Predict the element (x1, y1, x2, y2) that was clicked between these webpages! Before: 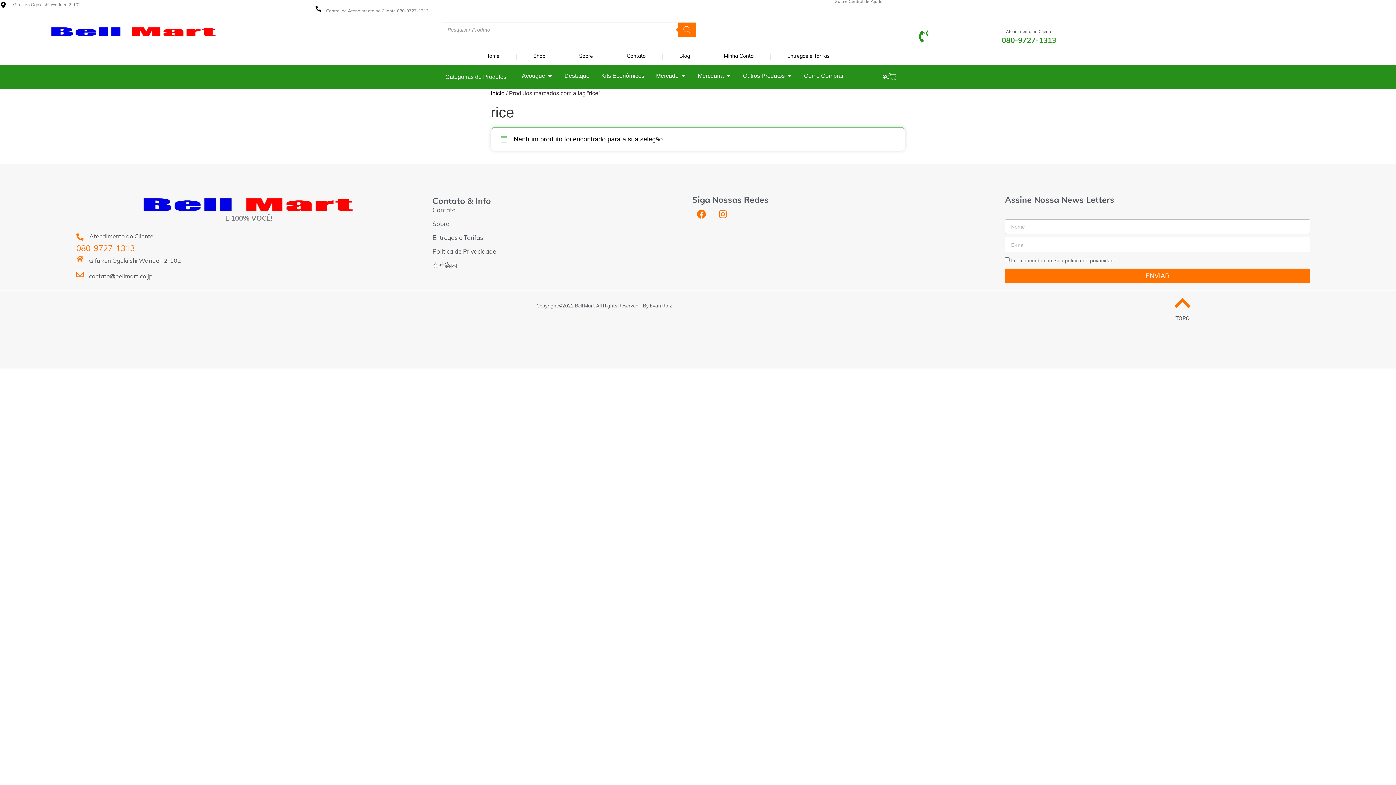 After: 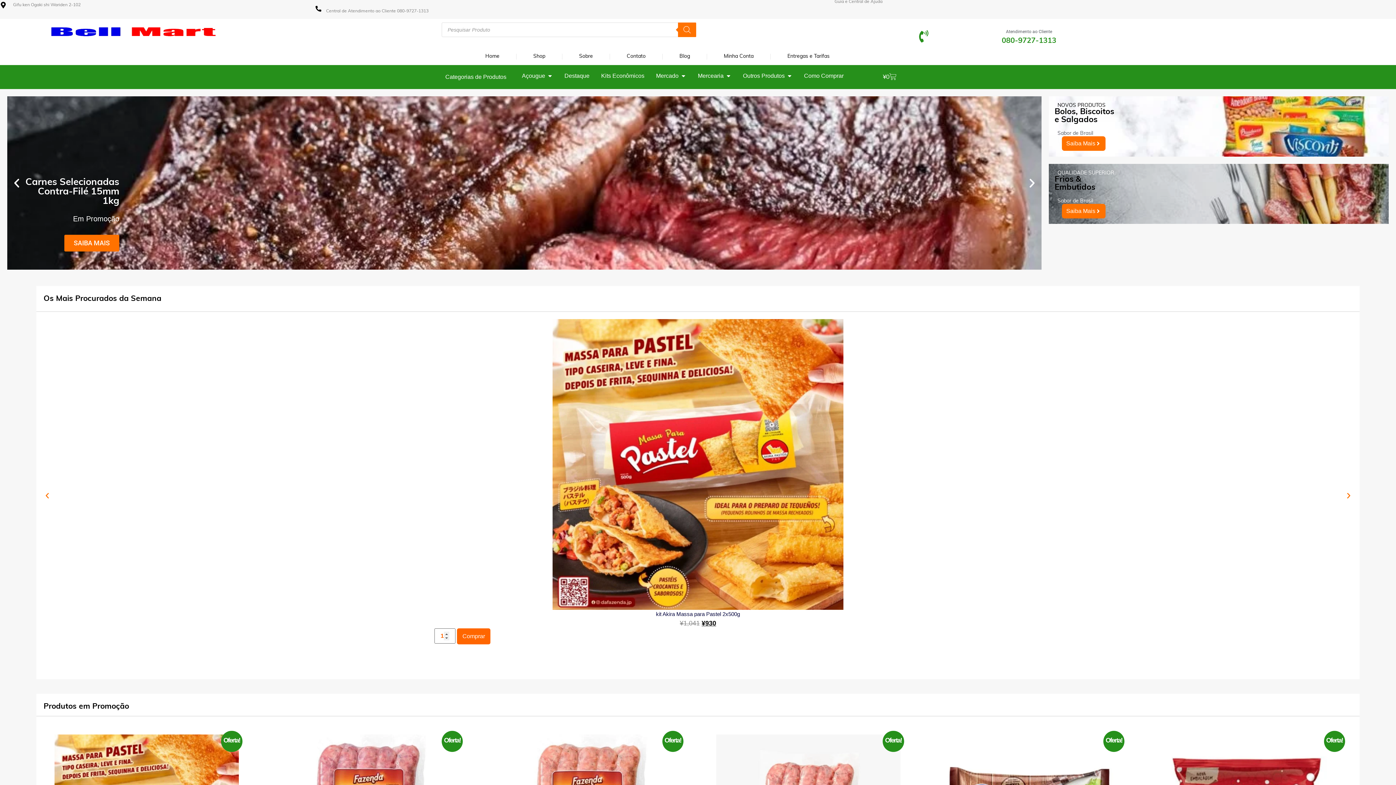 Action: bbox: (135, 196, 362, 213)